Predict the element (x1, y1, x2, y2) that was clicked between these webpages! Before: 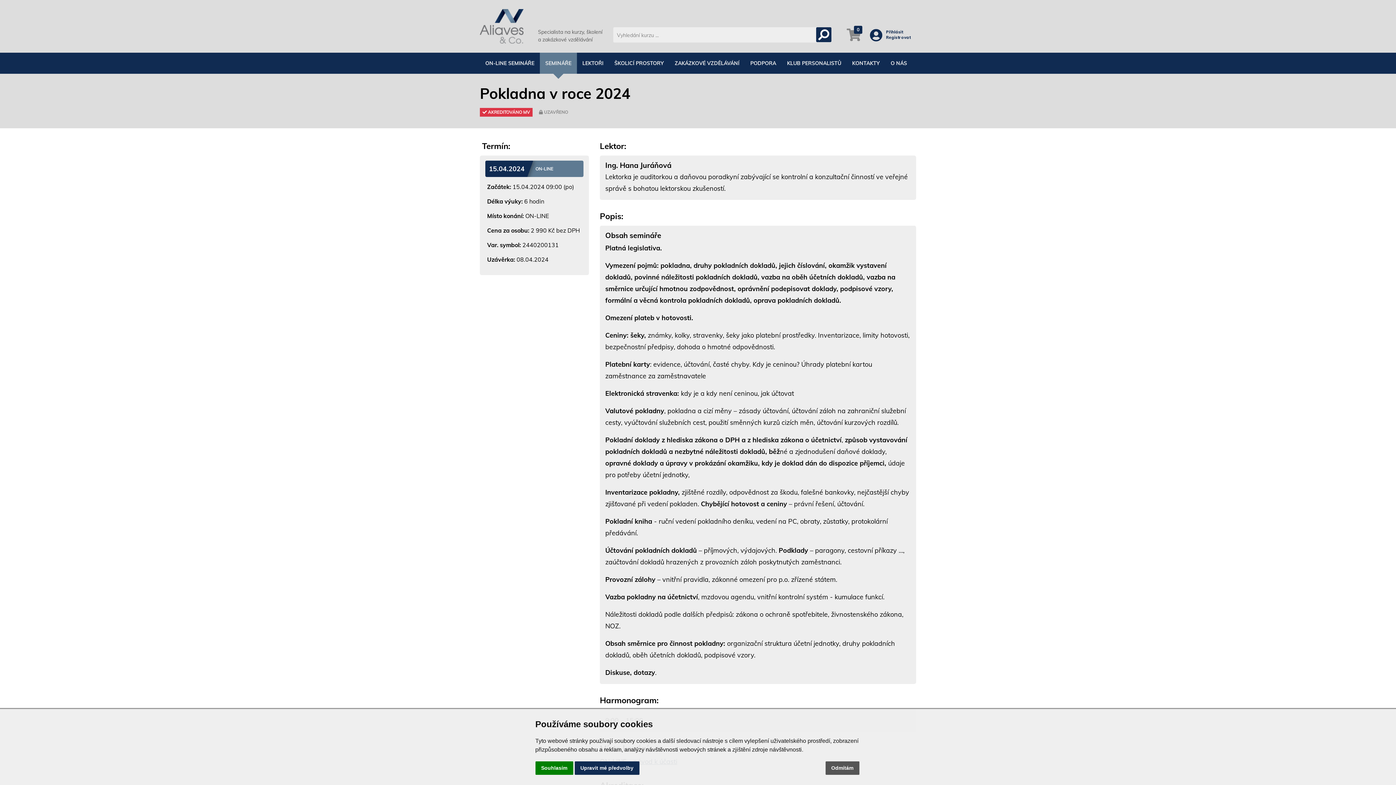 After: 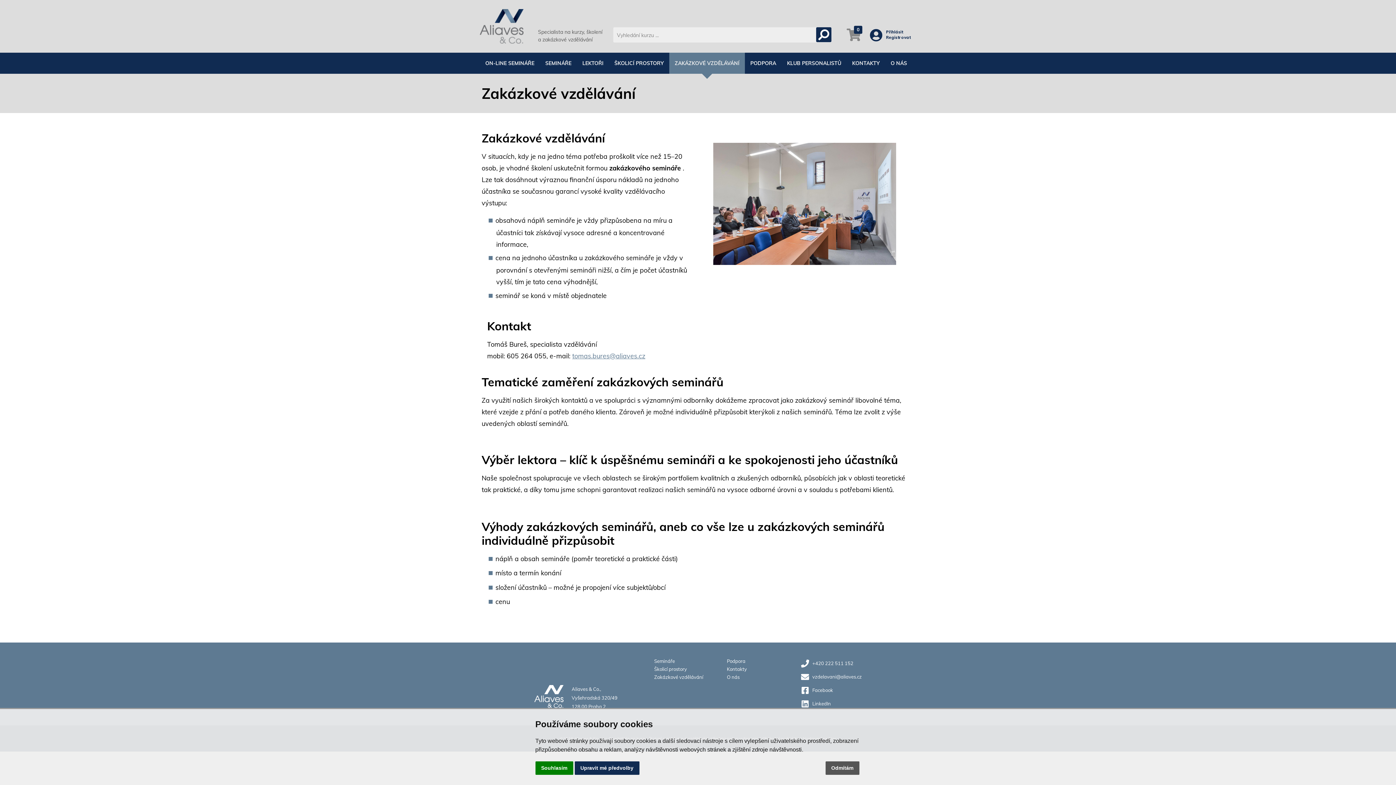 Action: label: ZAKÁZKOVÉ VZDĚLÁVÁNÍ bbox: (669, 52, 745, 73)